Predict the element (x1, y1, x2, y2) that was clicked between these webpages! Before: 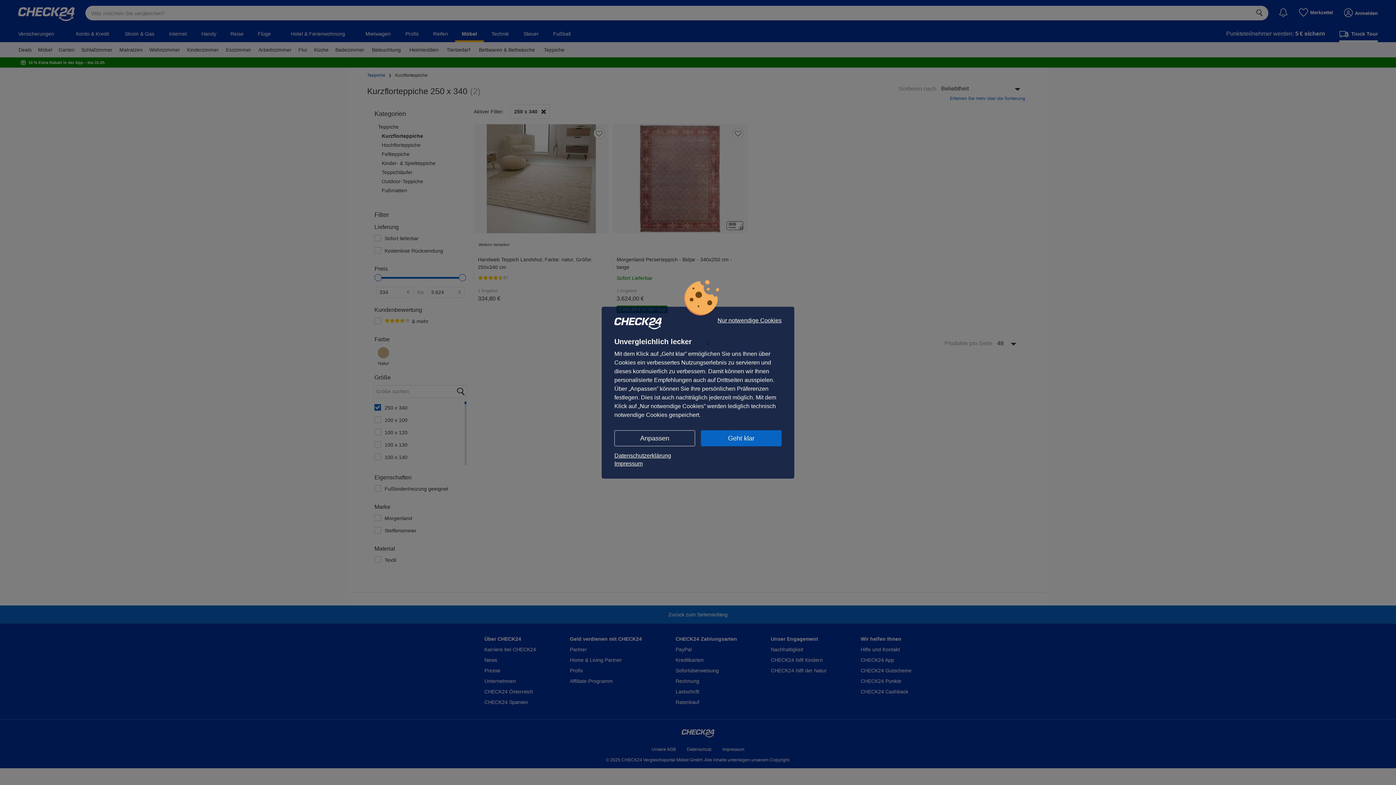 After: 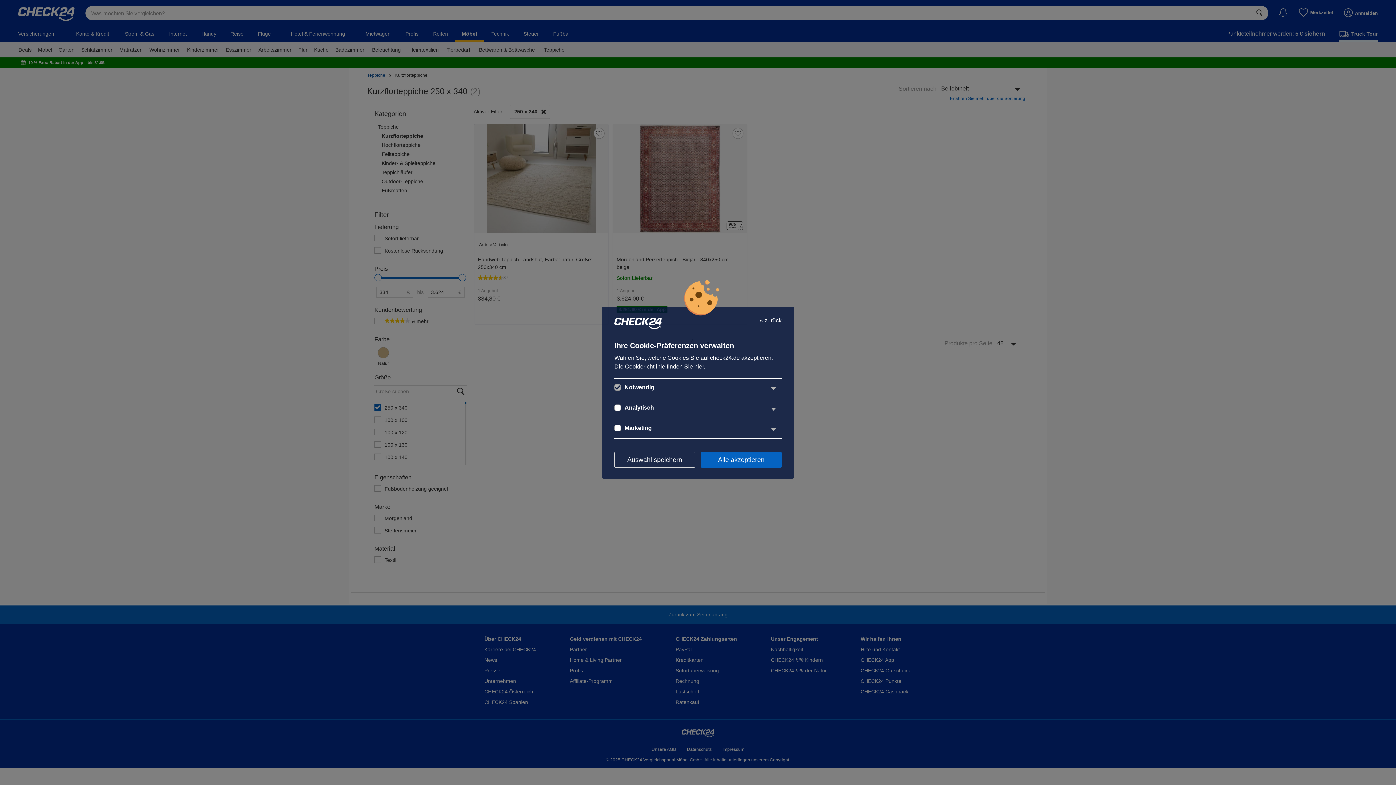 Action: bbox: (614, 430, 695, 446) label: Anpassen